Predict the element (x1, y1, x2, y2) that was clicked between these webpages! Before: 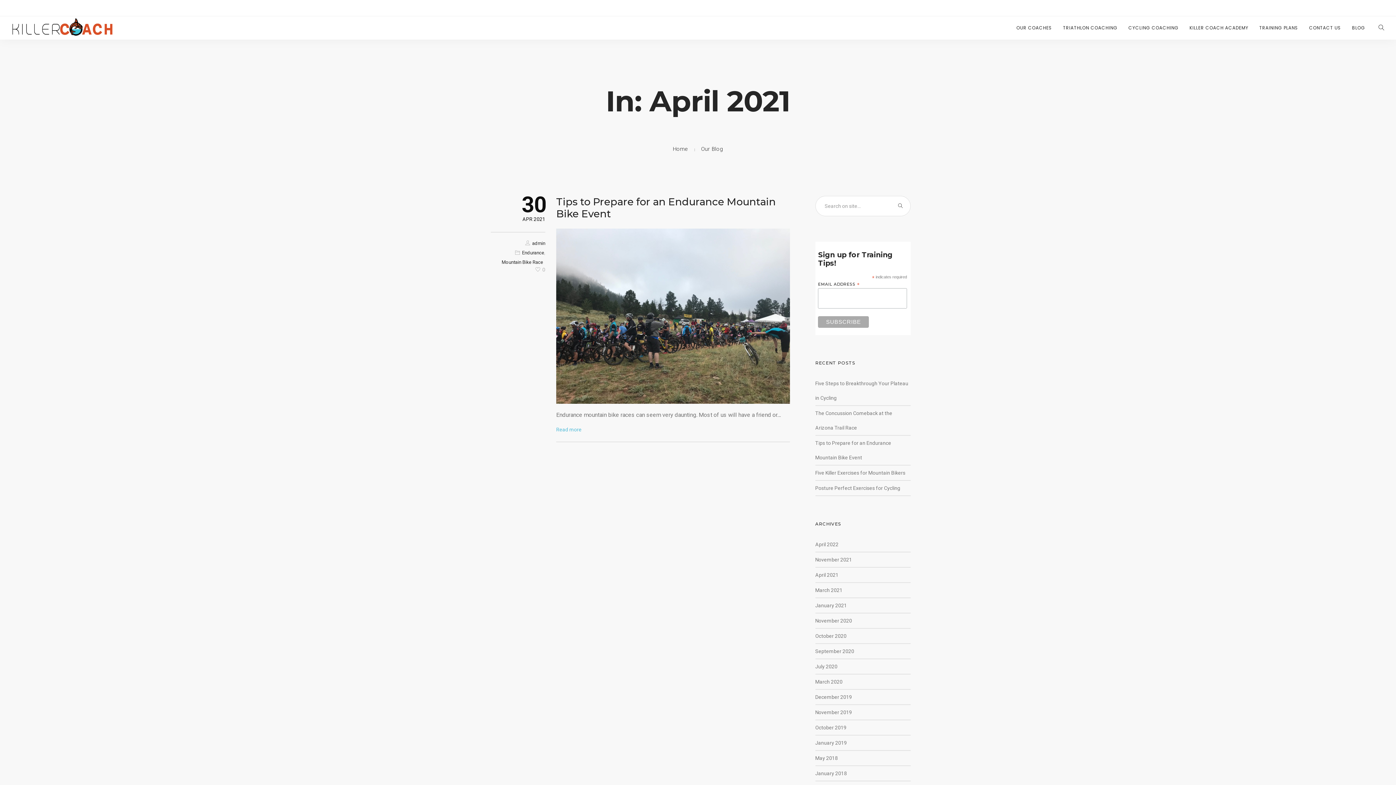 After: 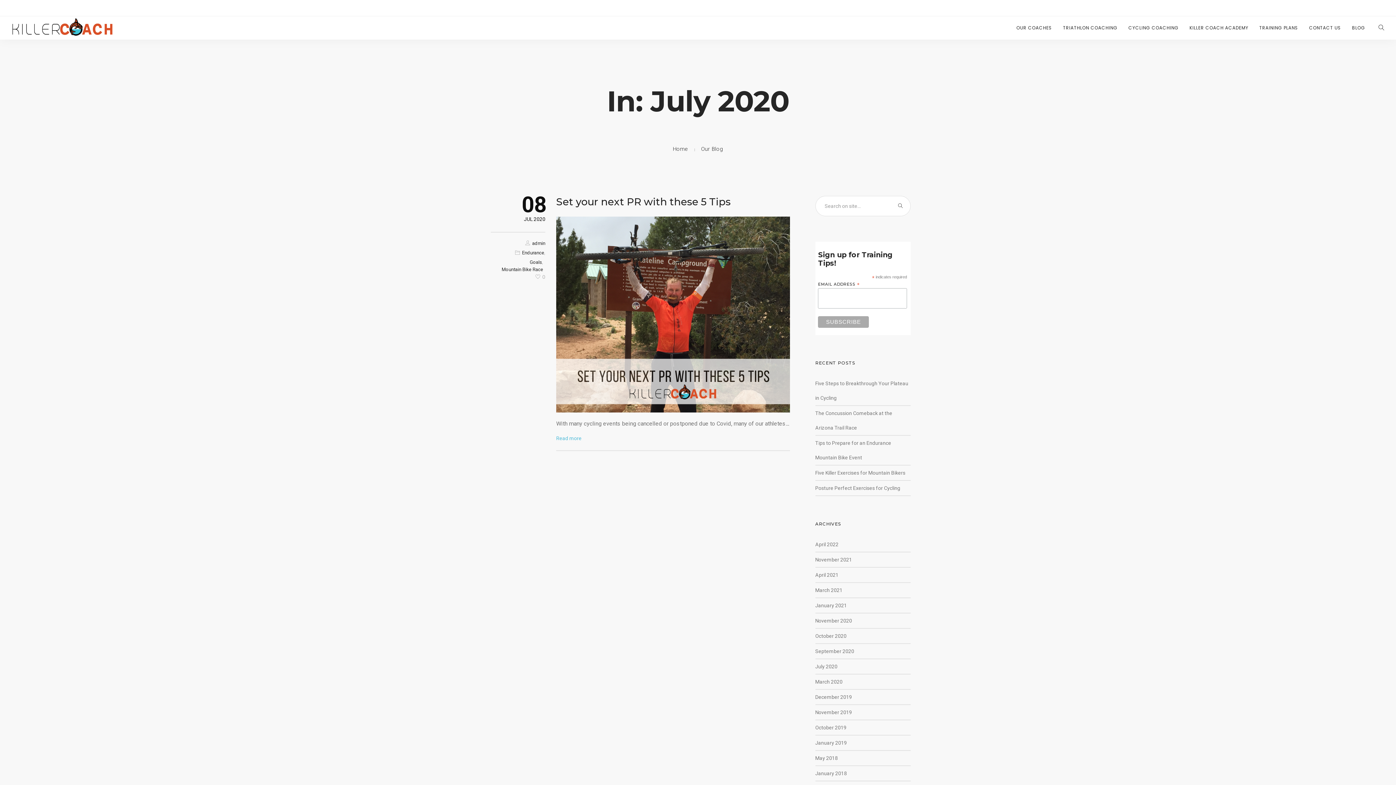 Action: bbox: (815, 663, 837, 669) label: July 2020